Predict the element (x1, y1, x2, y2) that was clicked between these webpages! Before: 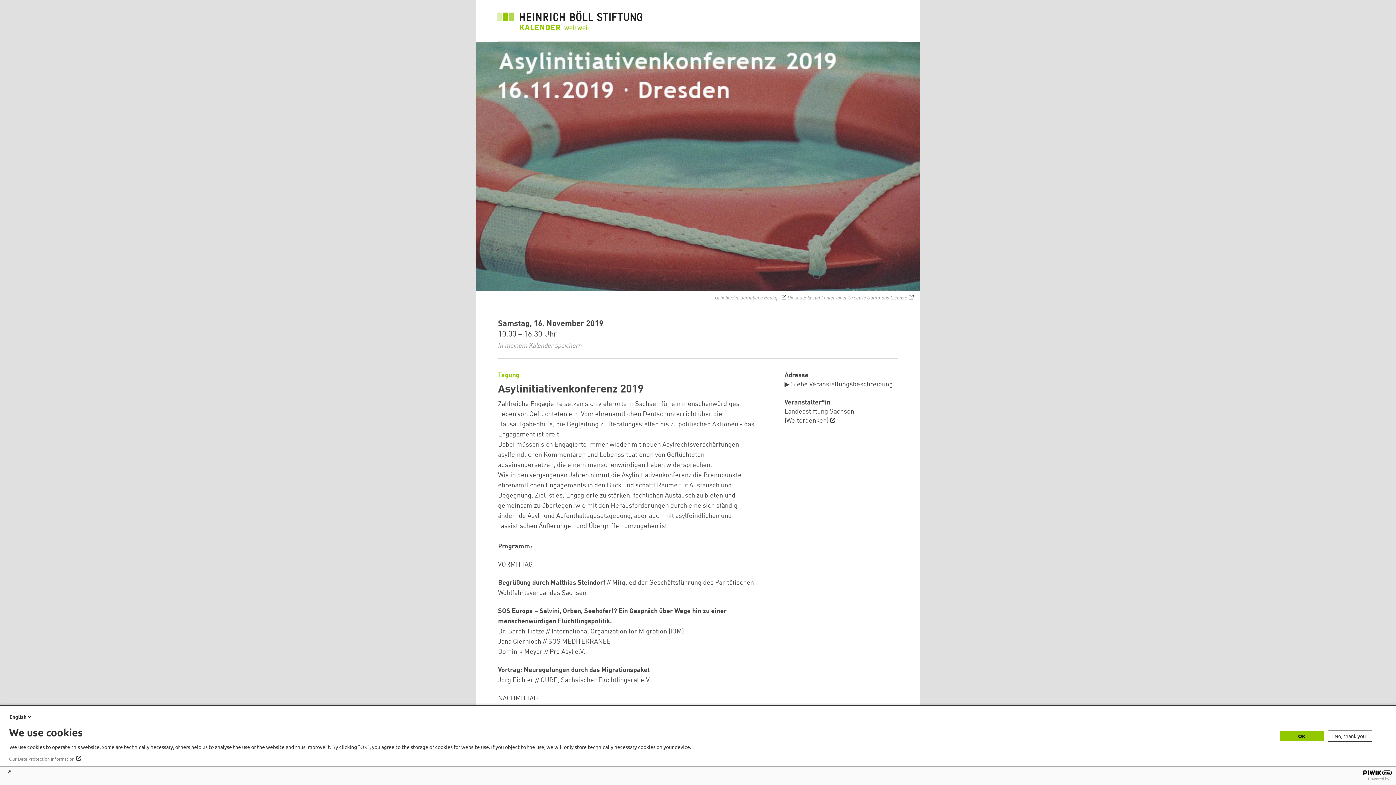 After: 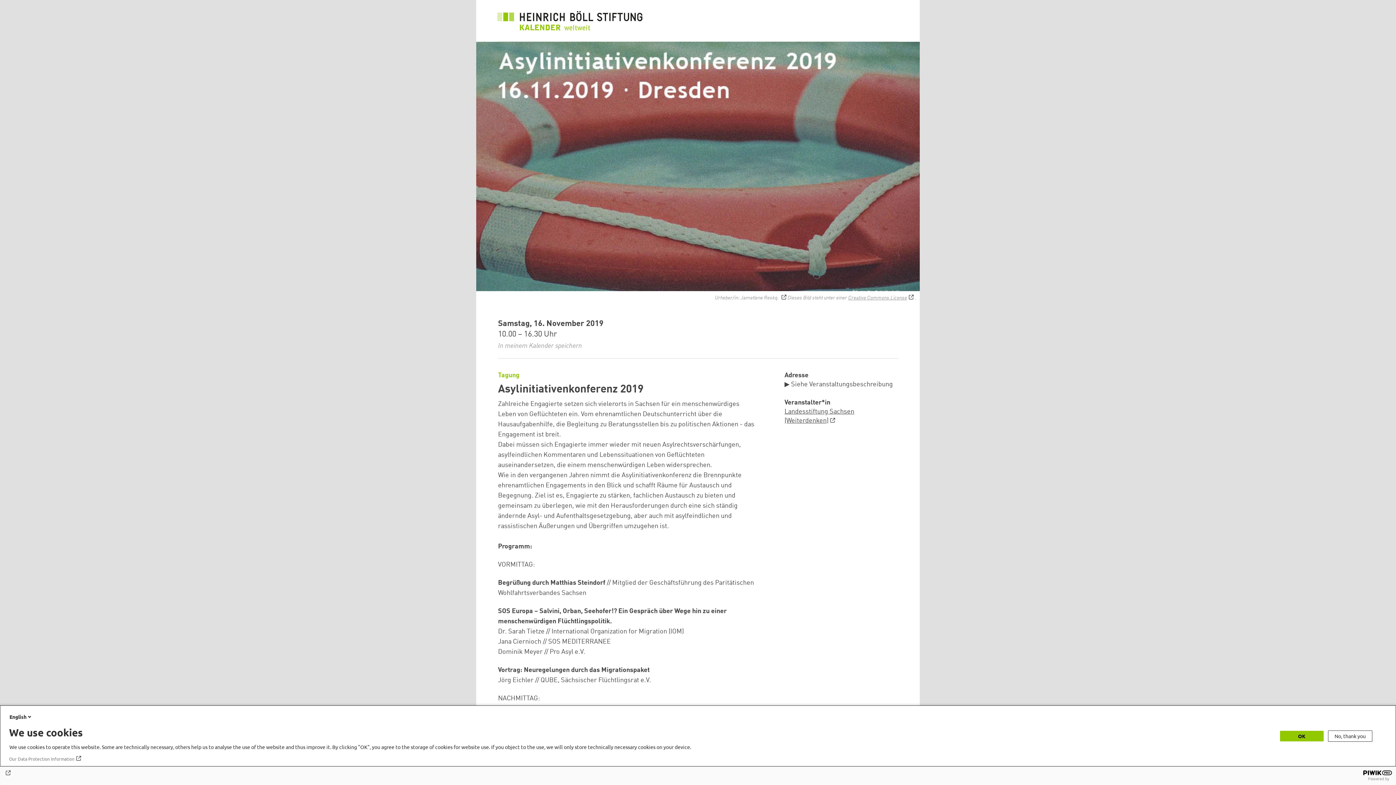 Action: label: Our Data Protection Information bbox: (9, 756, 82, 762)